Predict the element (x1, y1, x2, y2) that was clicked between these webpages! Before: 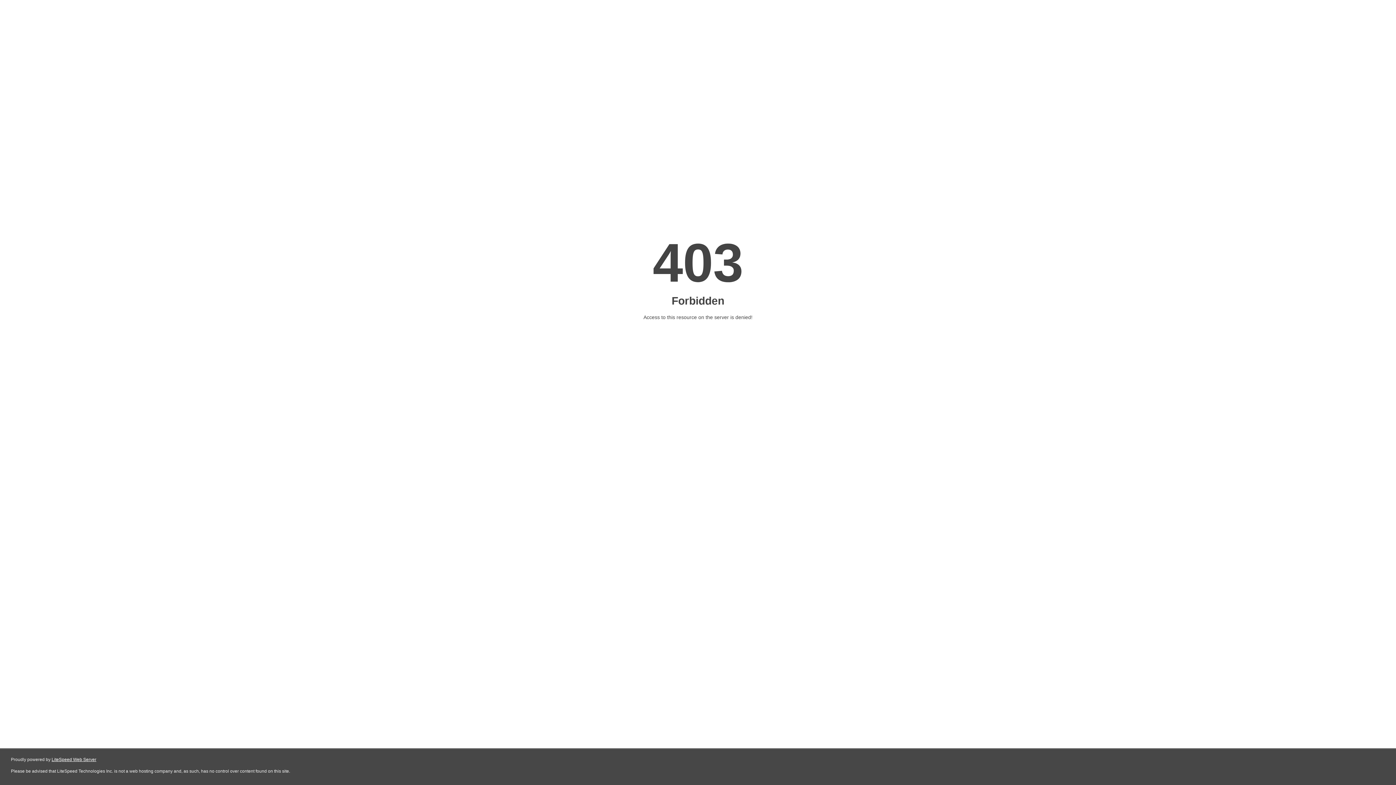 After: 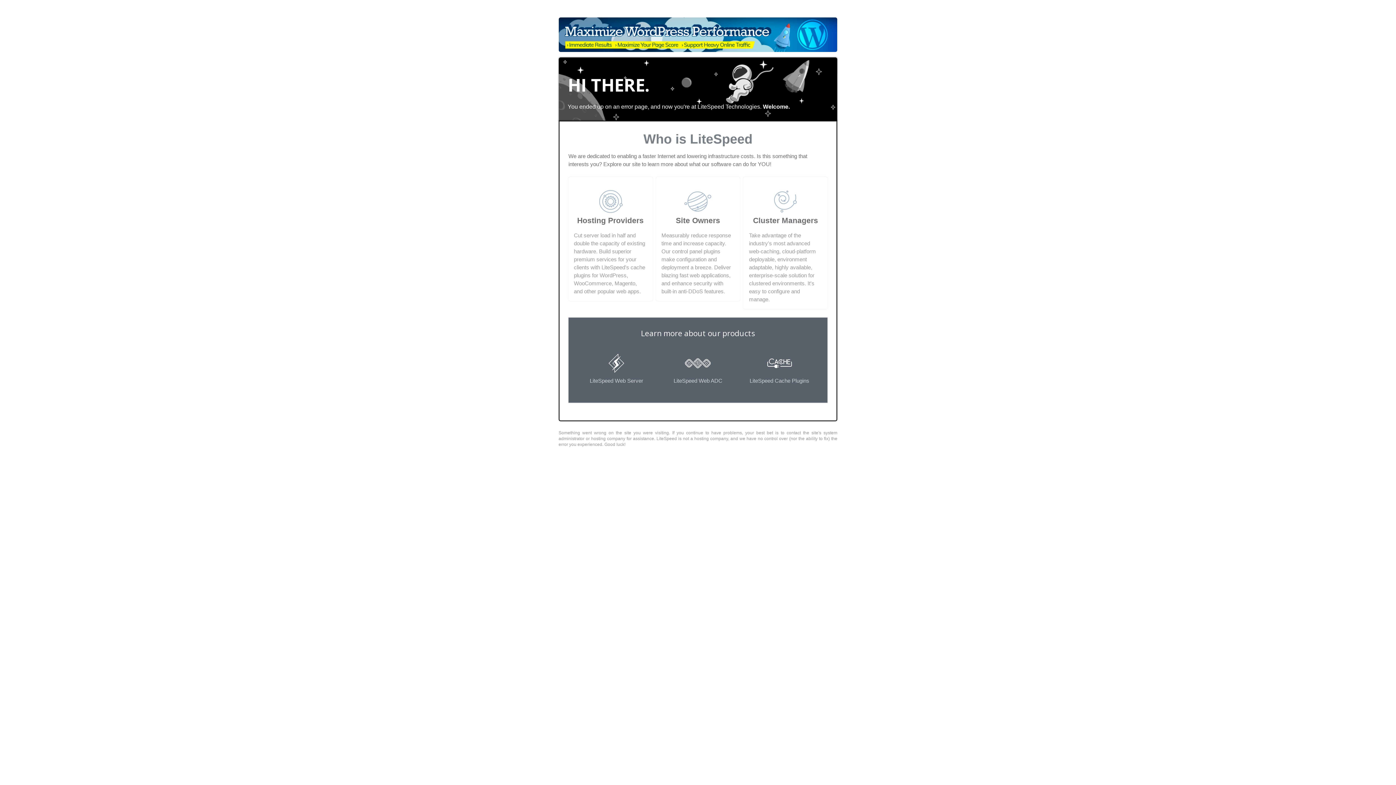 Action: bbox: (51, 757, 96, 762) label: LiteSpeed Web Server